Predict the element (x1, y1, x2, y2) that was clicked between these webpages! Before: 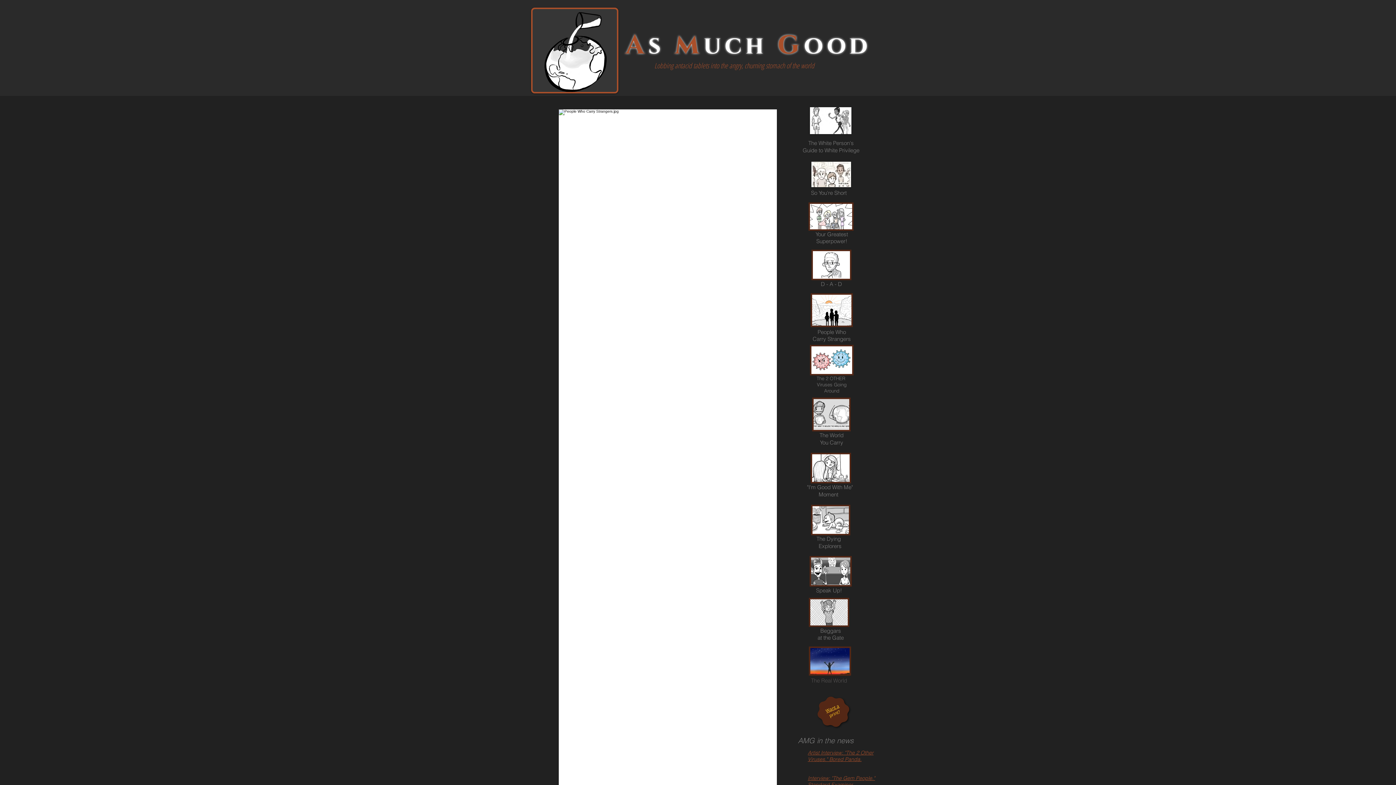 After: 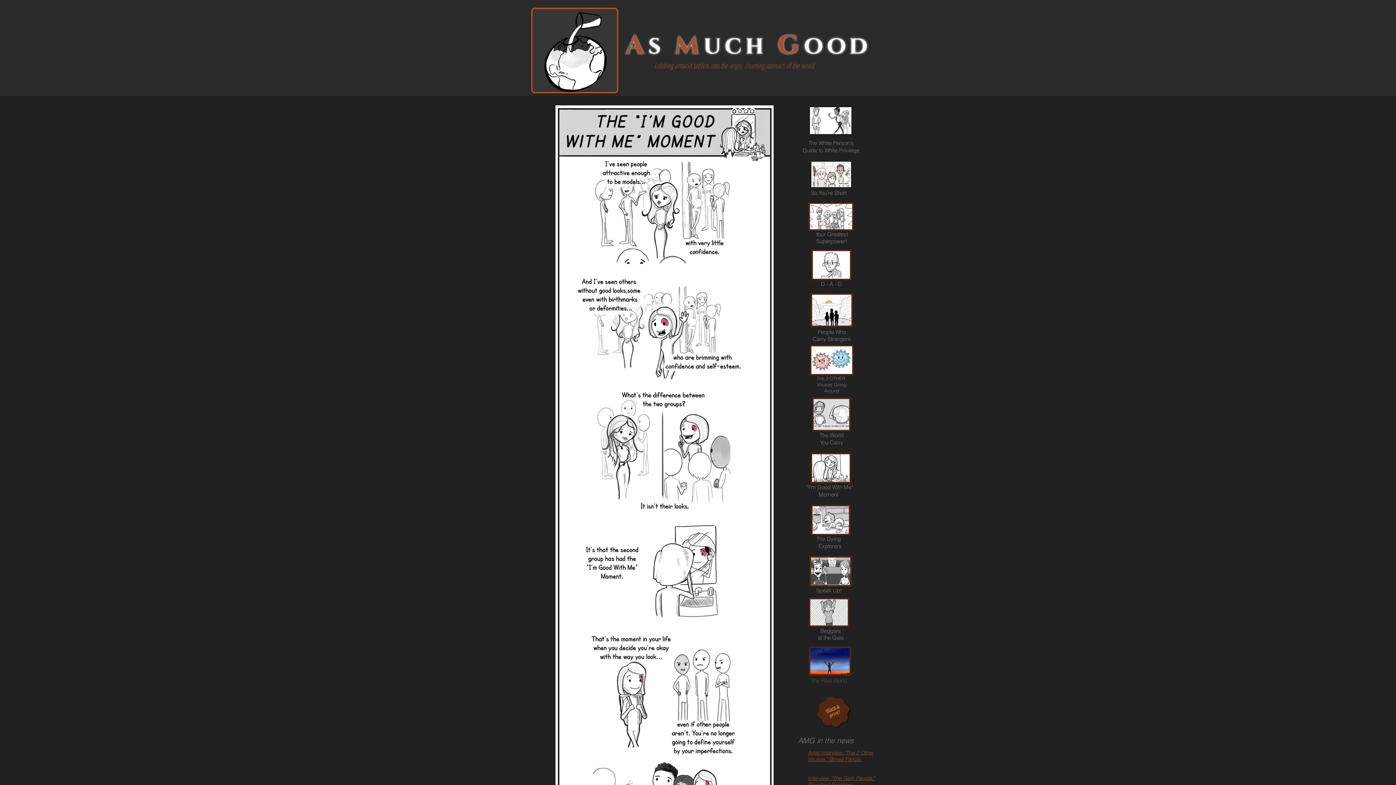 Action: bbox: (810, 453, 851, 483)